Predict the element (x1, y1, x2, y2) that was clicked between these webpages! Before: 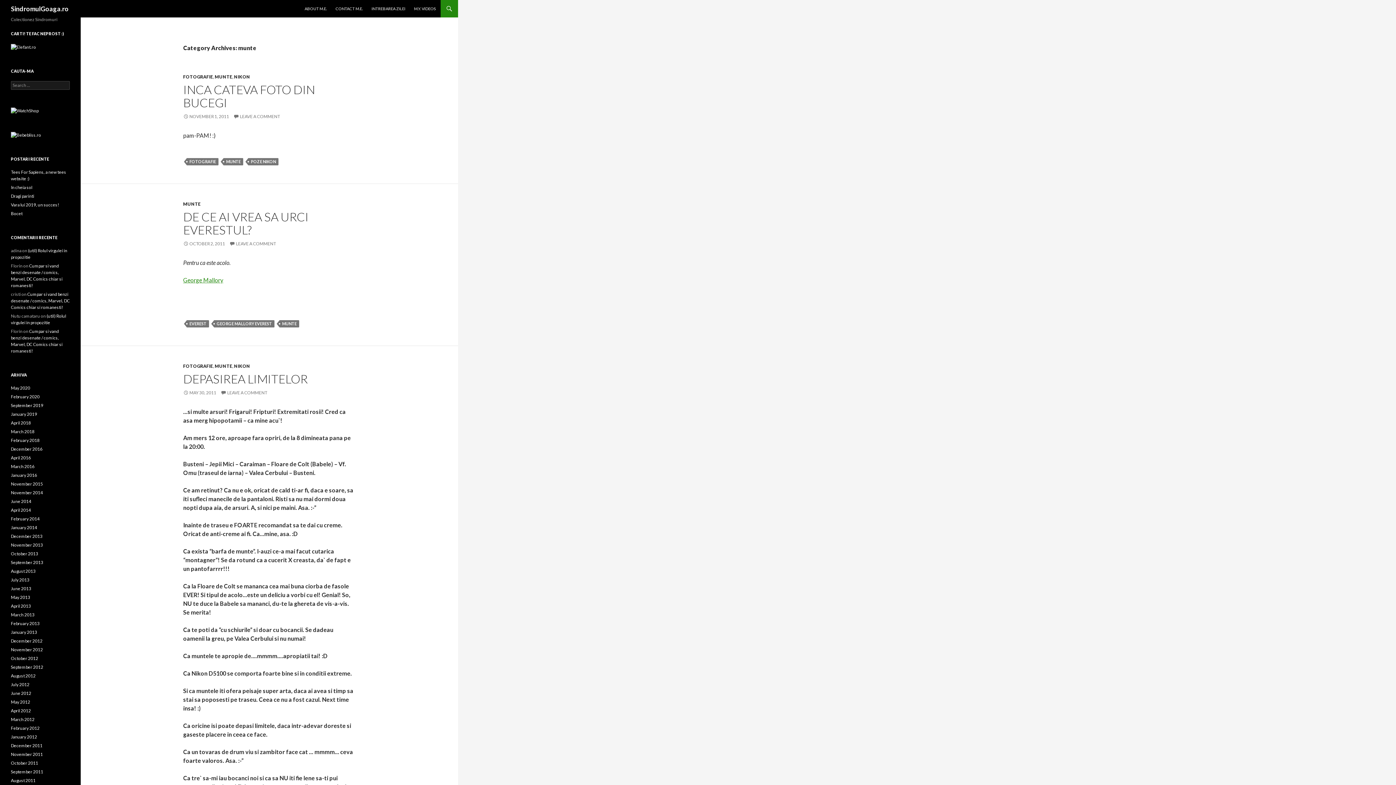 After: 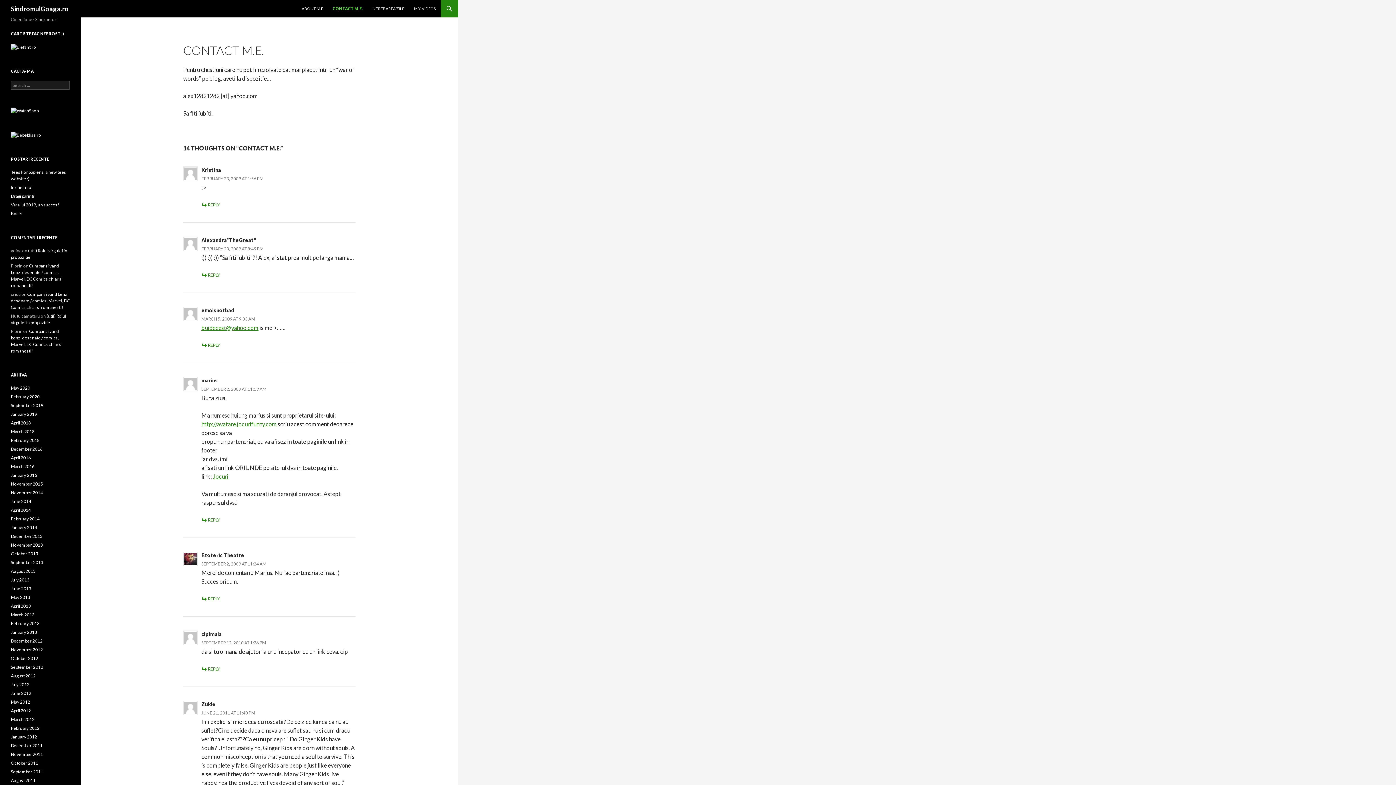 Action: label: CONTACT M.E. bbox: (331, 0, 367, 17)